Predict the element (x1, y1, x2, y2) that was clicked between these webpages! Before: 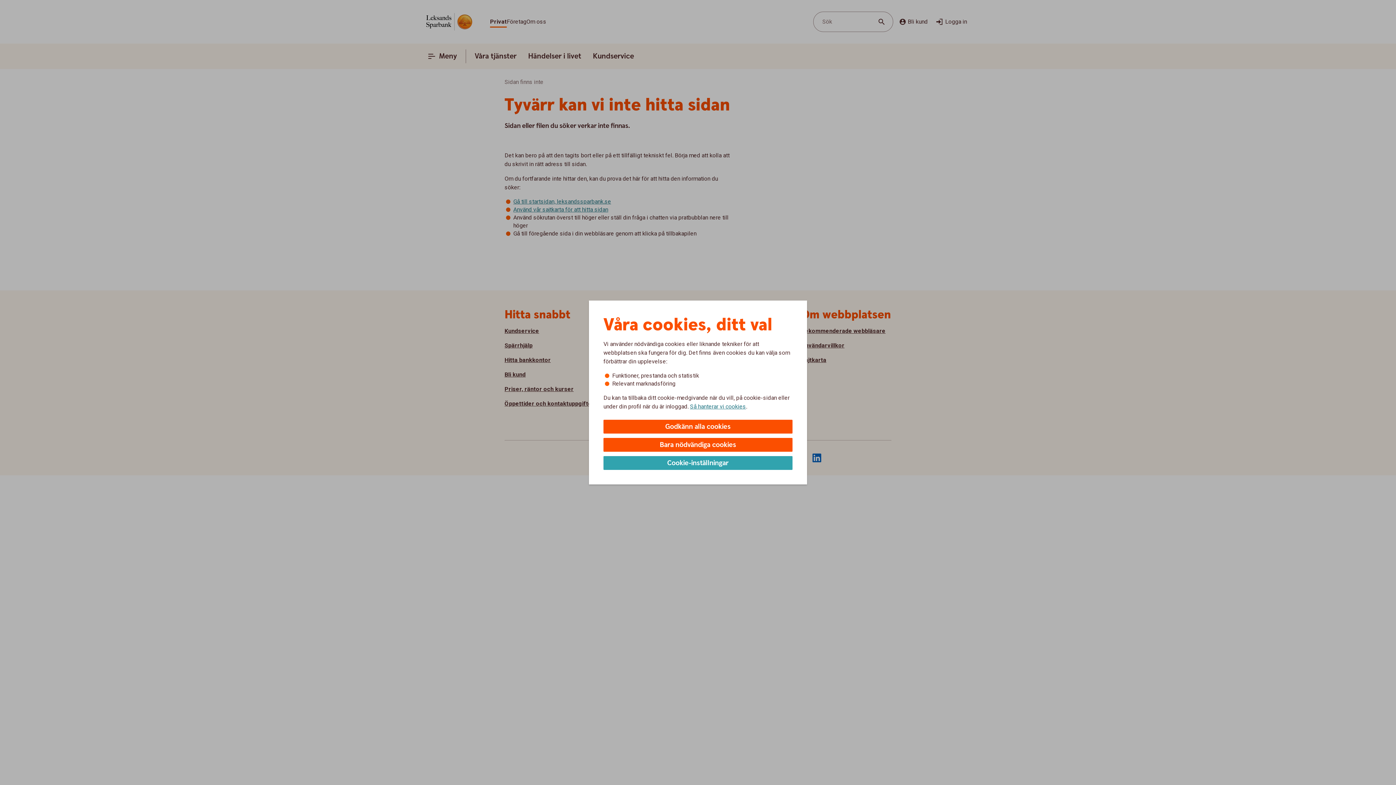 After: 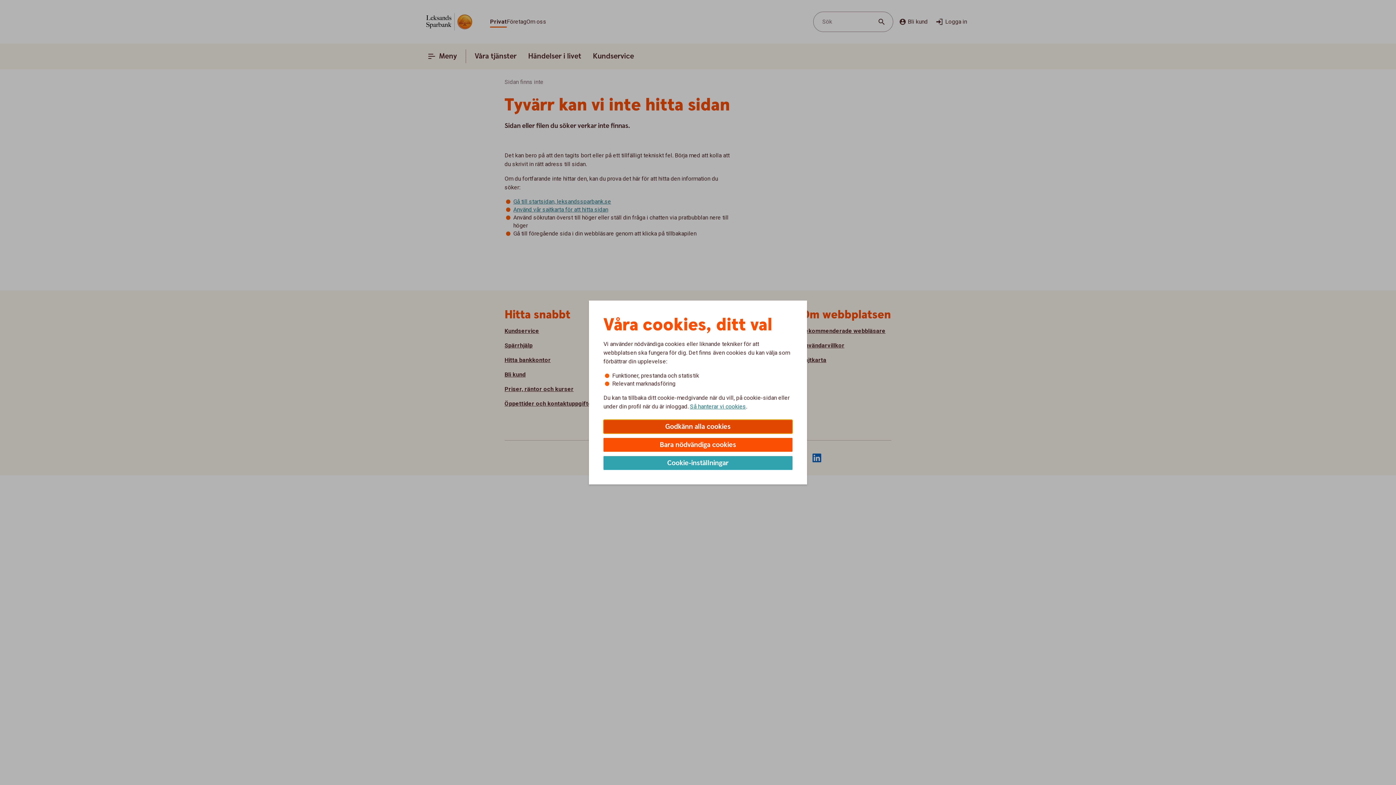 Action: bbox: (603, 420, 792, 433) label: Godkänn alla cookies